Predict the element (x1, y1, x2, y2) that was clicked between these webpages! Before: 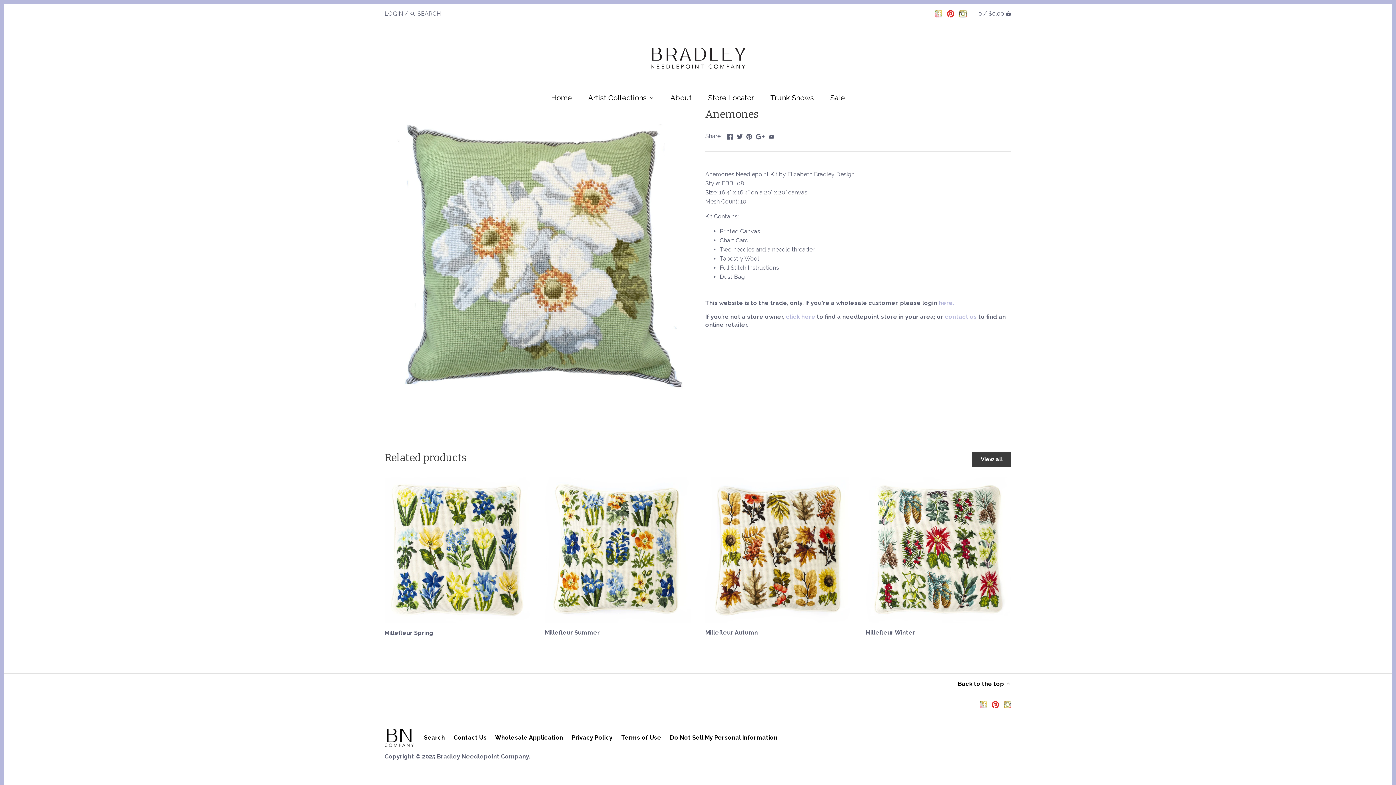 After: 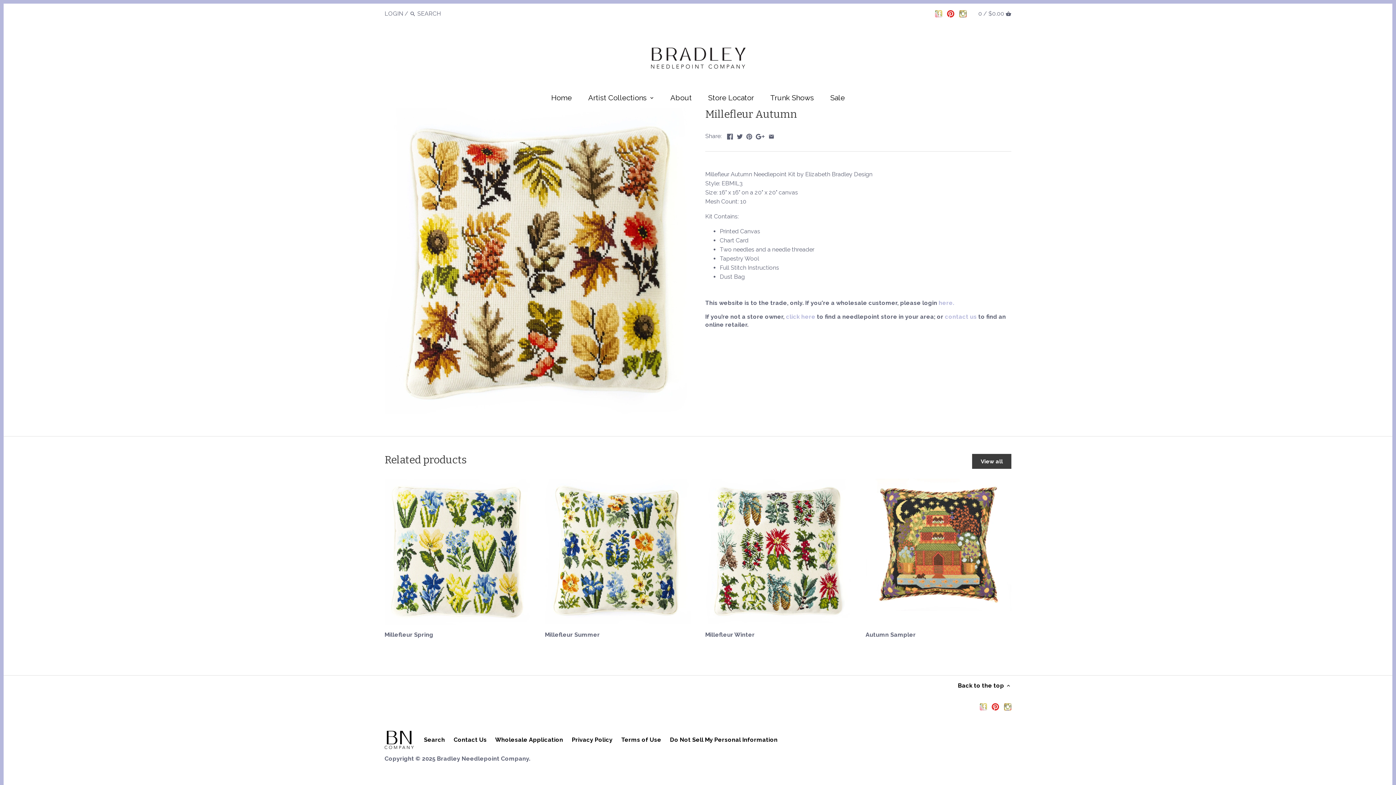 Action: label: Millefleur Autumn bbox: (705, 628, 851, 637)